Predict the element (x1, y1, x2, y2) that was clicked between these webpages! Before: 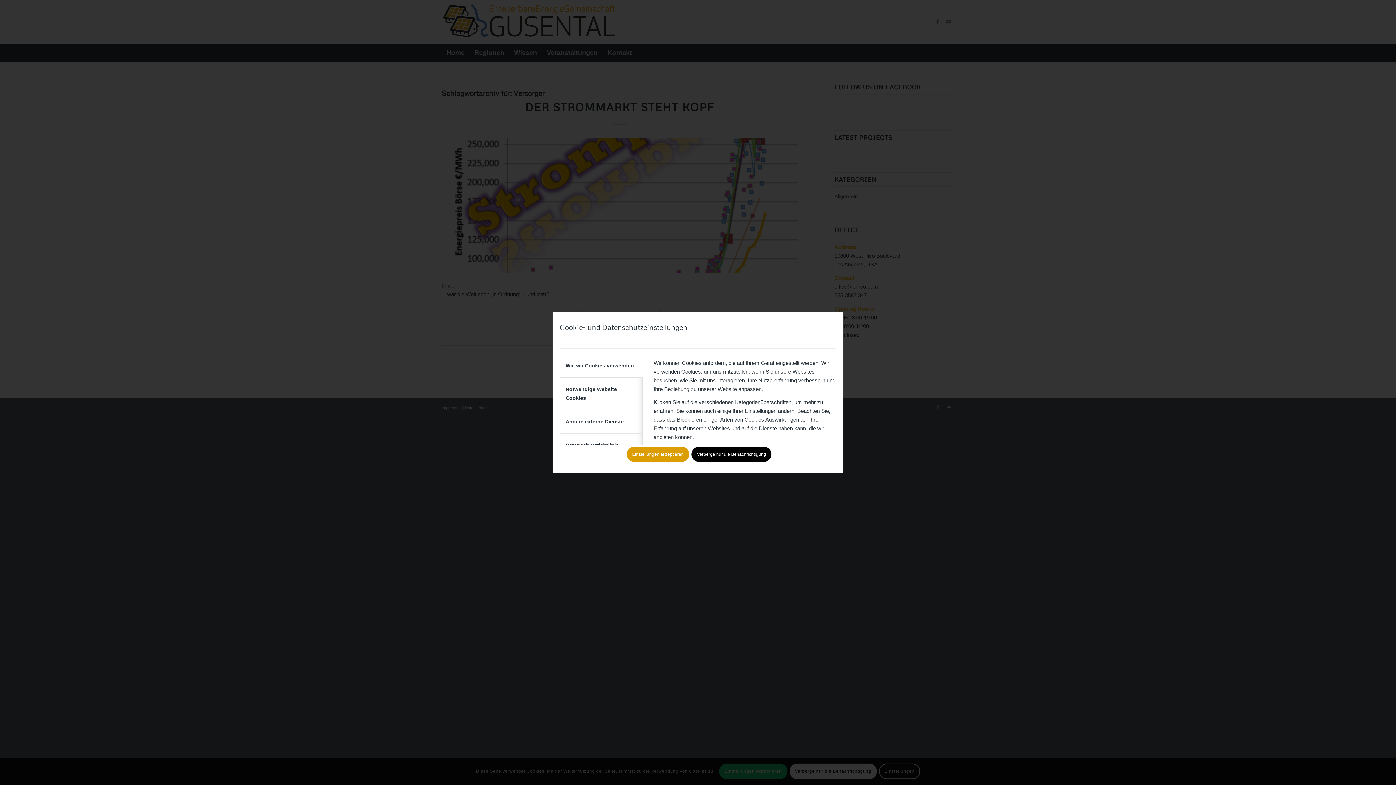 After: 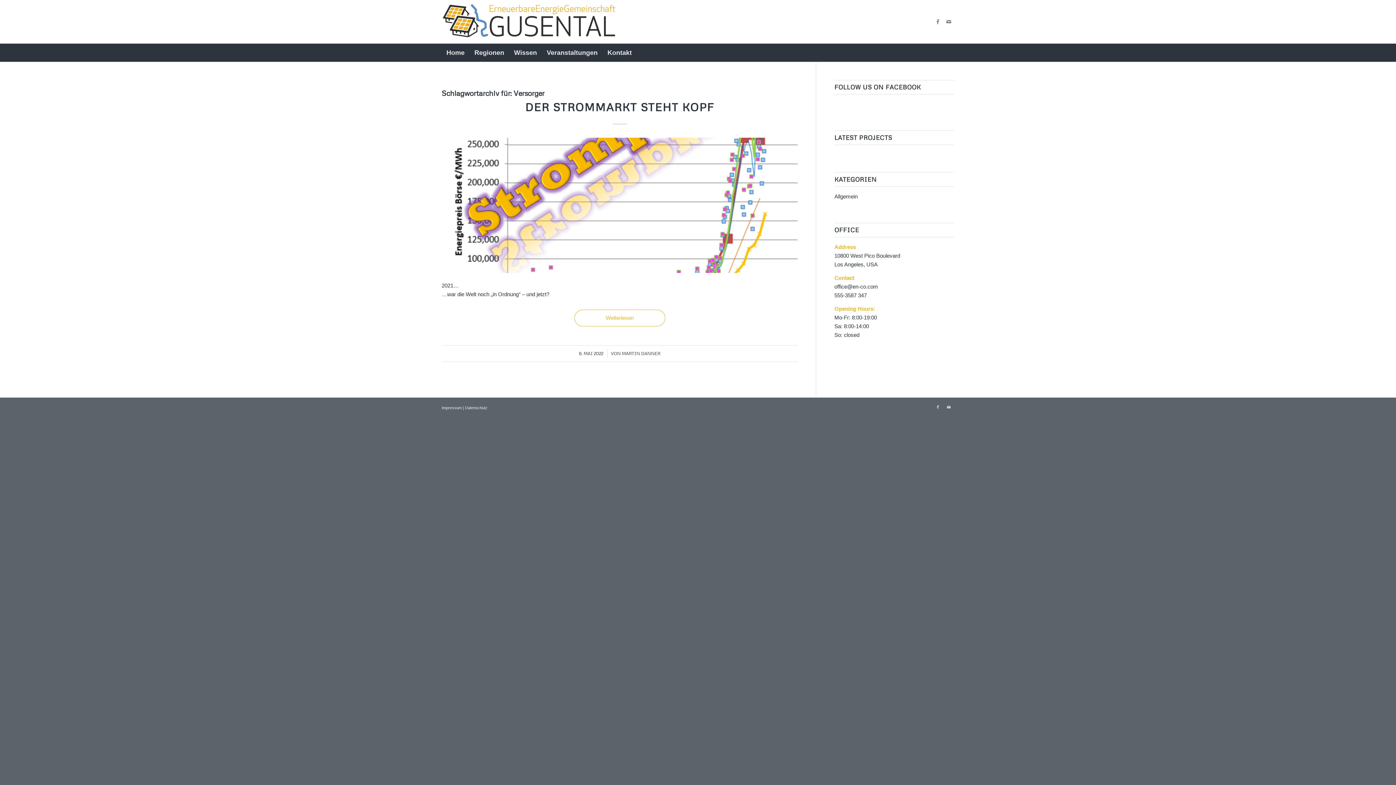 Action: label: Einstellungen akzeptieren bbox: (626, 446, 689, 462)